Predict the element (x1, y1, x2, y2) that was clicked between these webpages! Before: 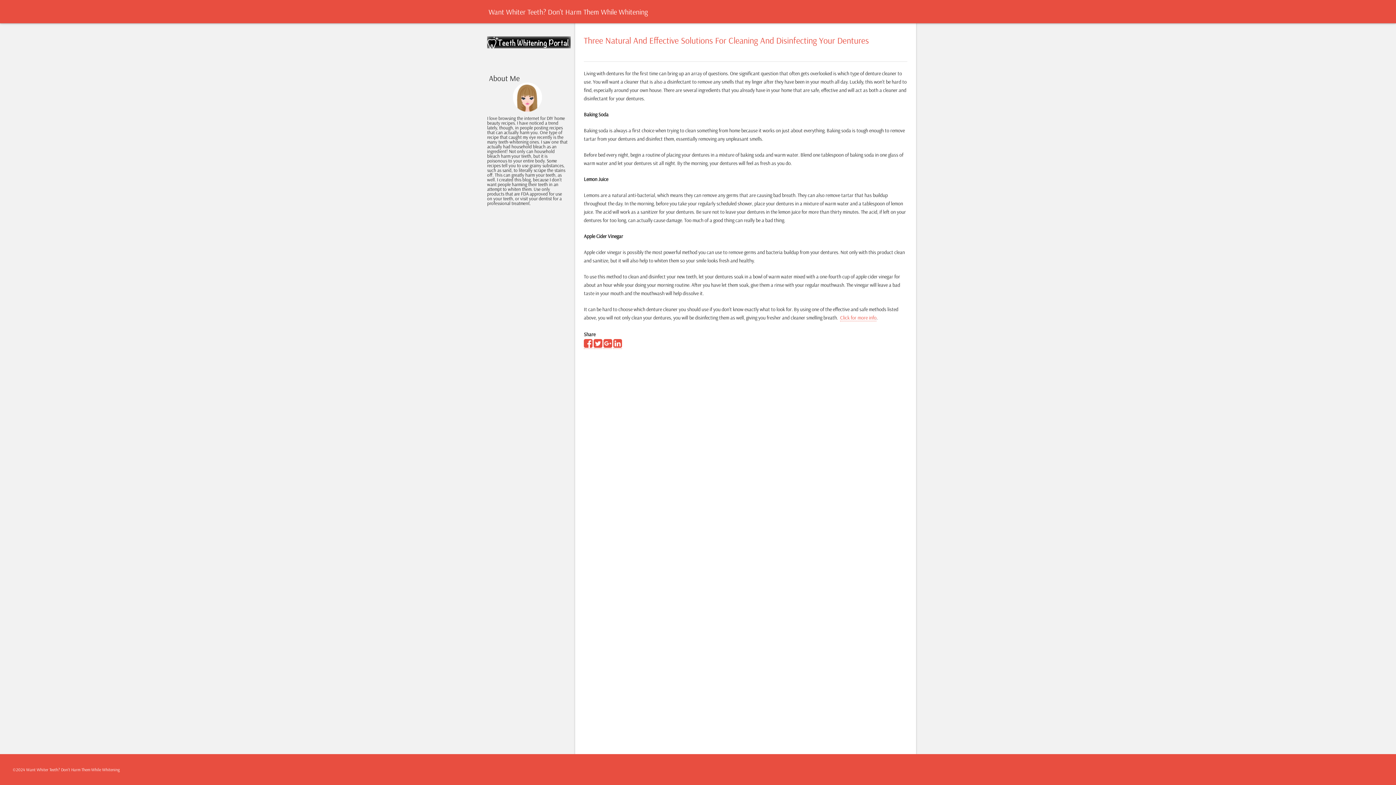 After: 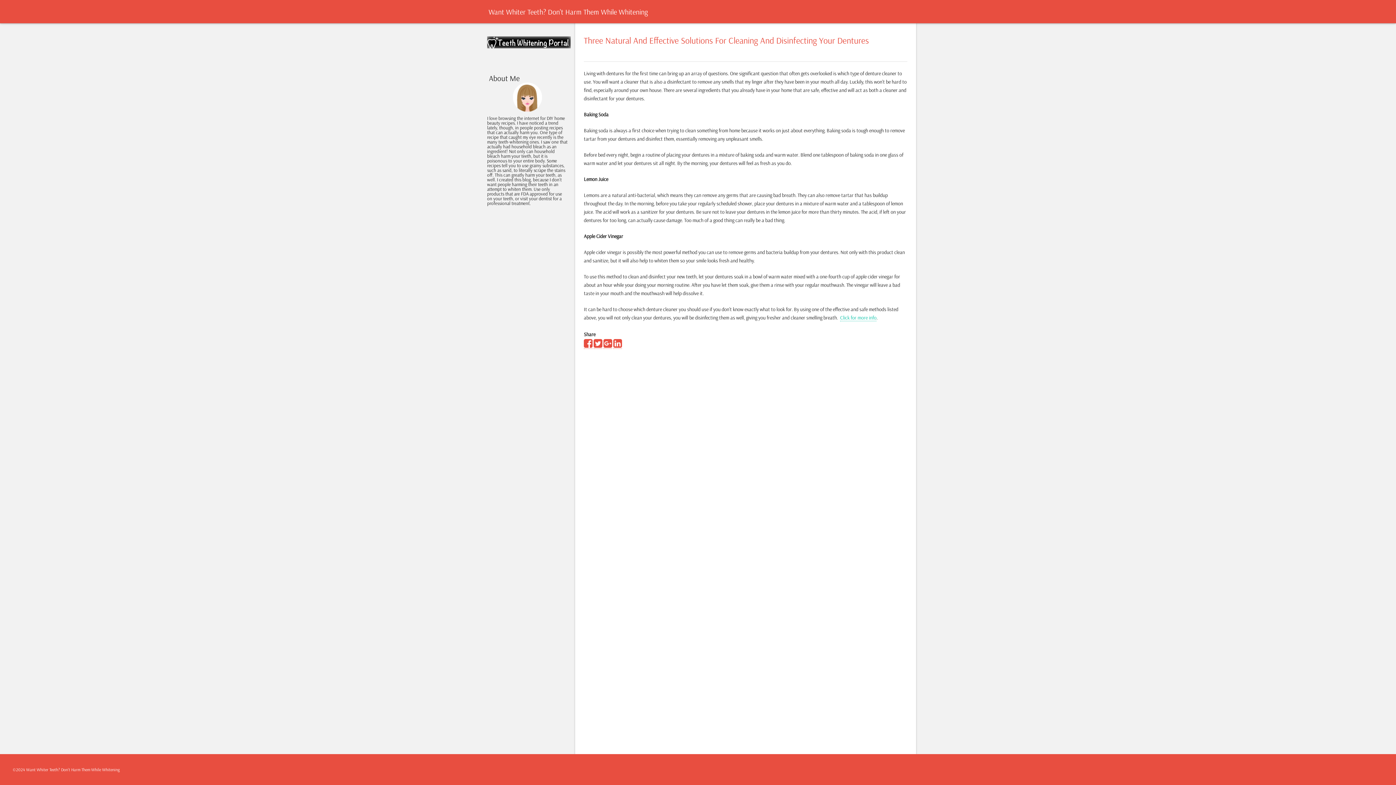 Action: bbox: (840, 314, 876, 321) label: Click for more info